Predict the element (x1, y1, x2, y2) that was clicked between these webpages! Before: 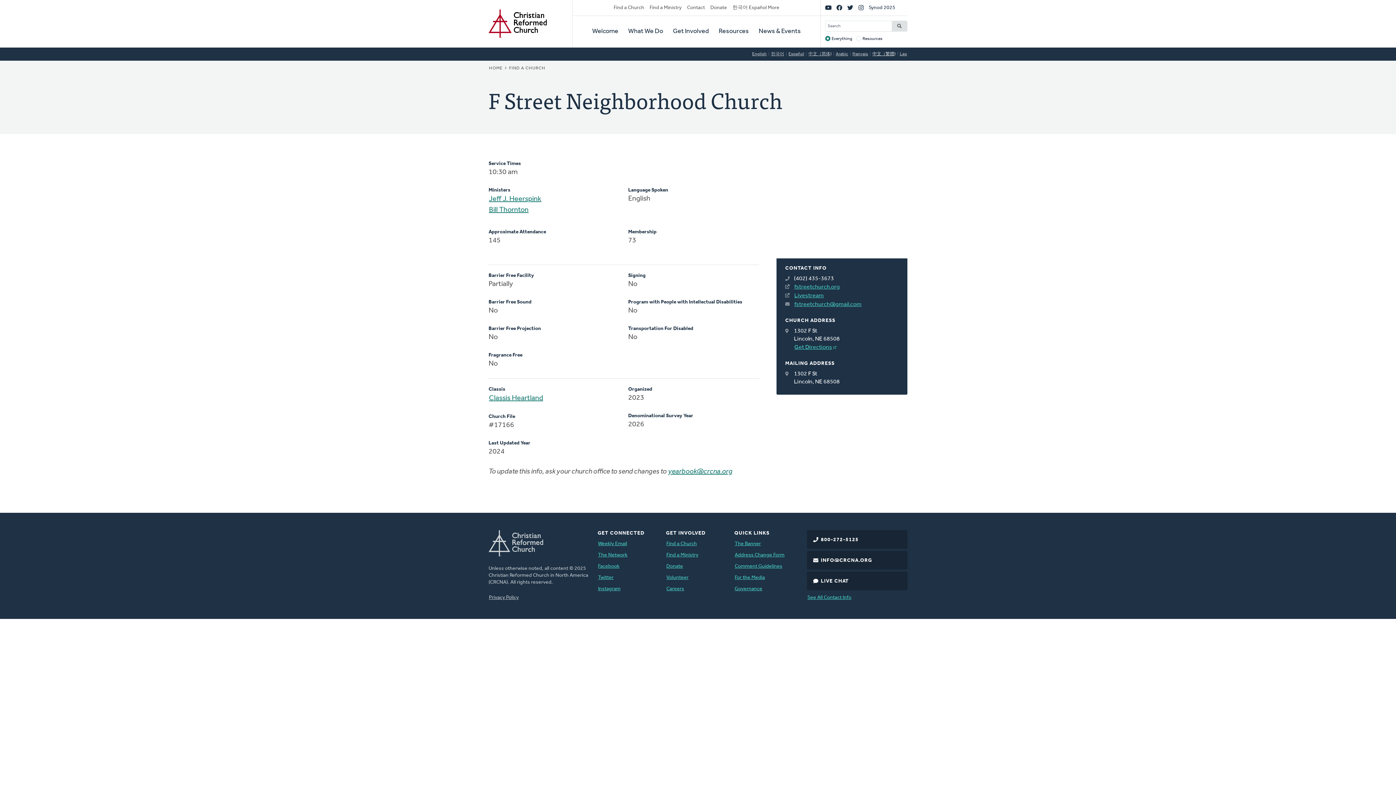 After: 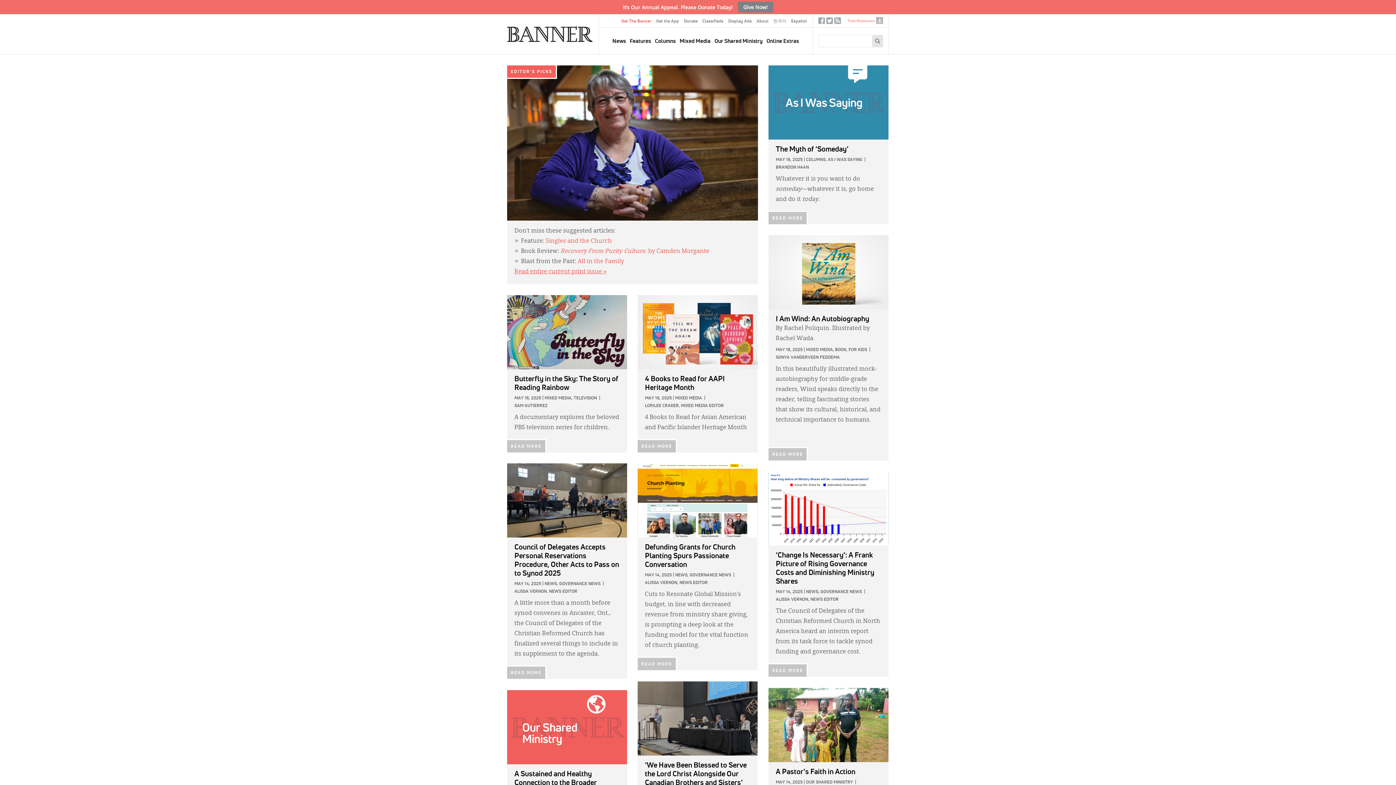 Action: label: The Banner bbox: (734, 540, 761, 547)